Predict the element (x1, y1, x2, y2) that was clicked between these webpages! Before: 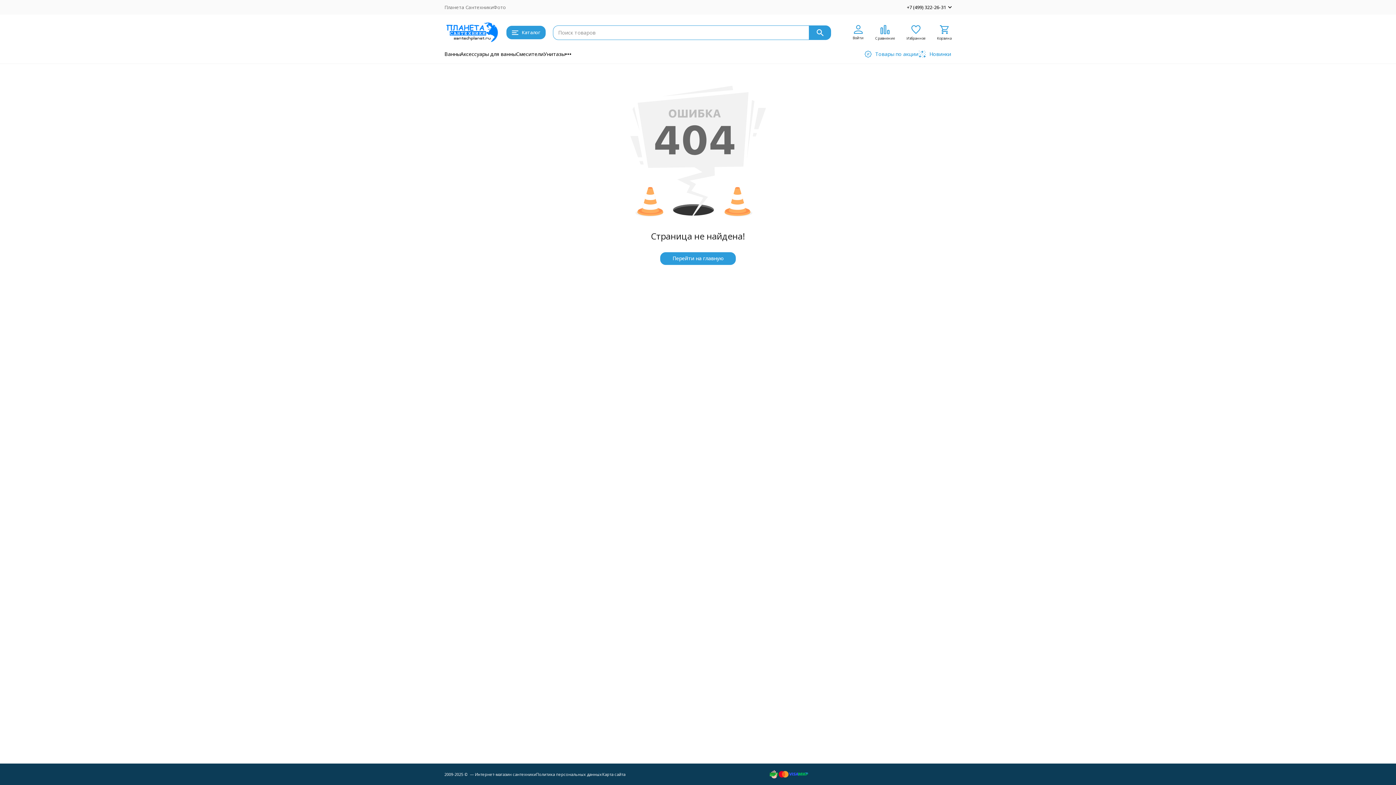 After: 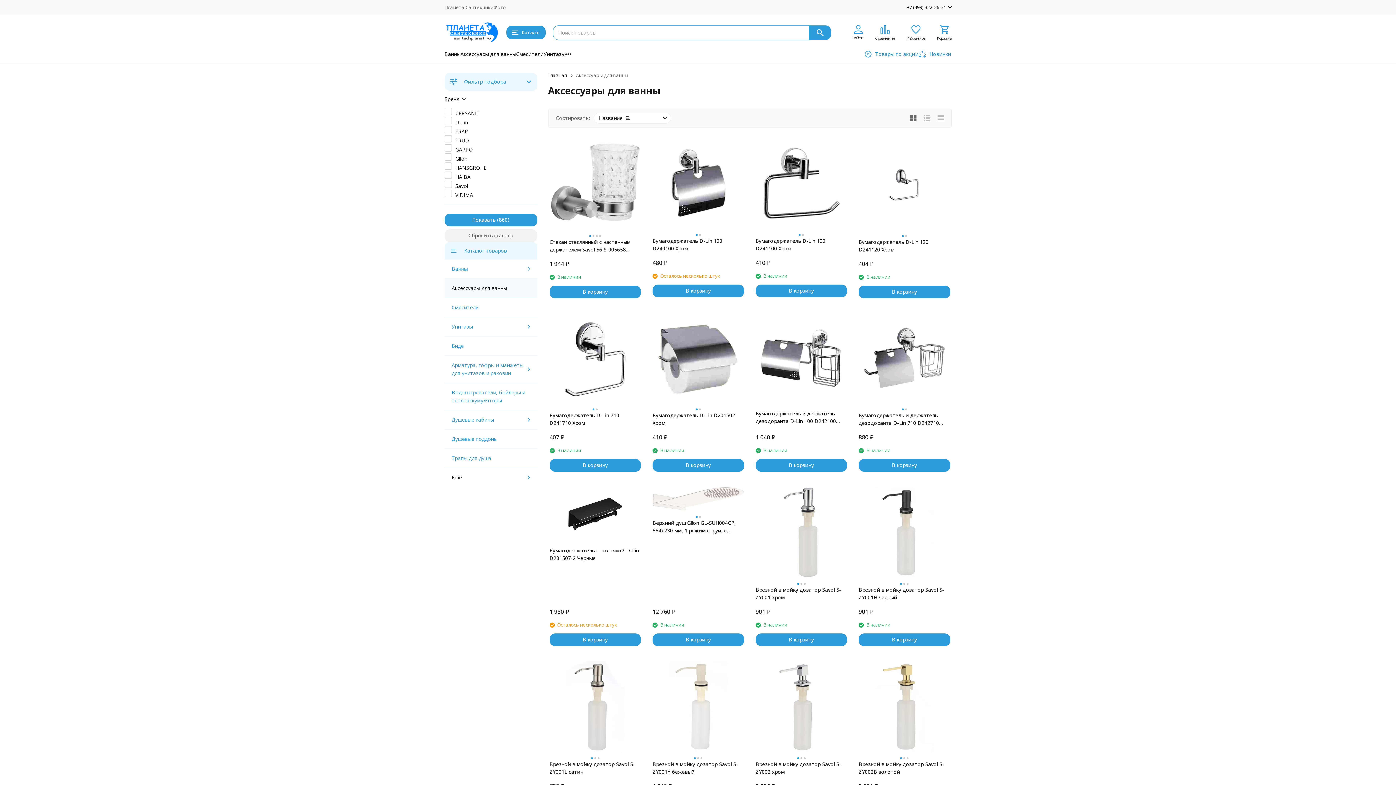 Action: bbox: (460, 50, 516, 57) label: Аксессуары для ванны